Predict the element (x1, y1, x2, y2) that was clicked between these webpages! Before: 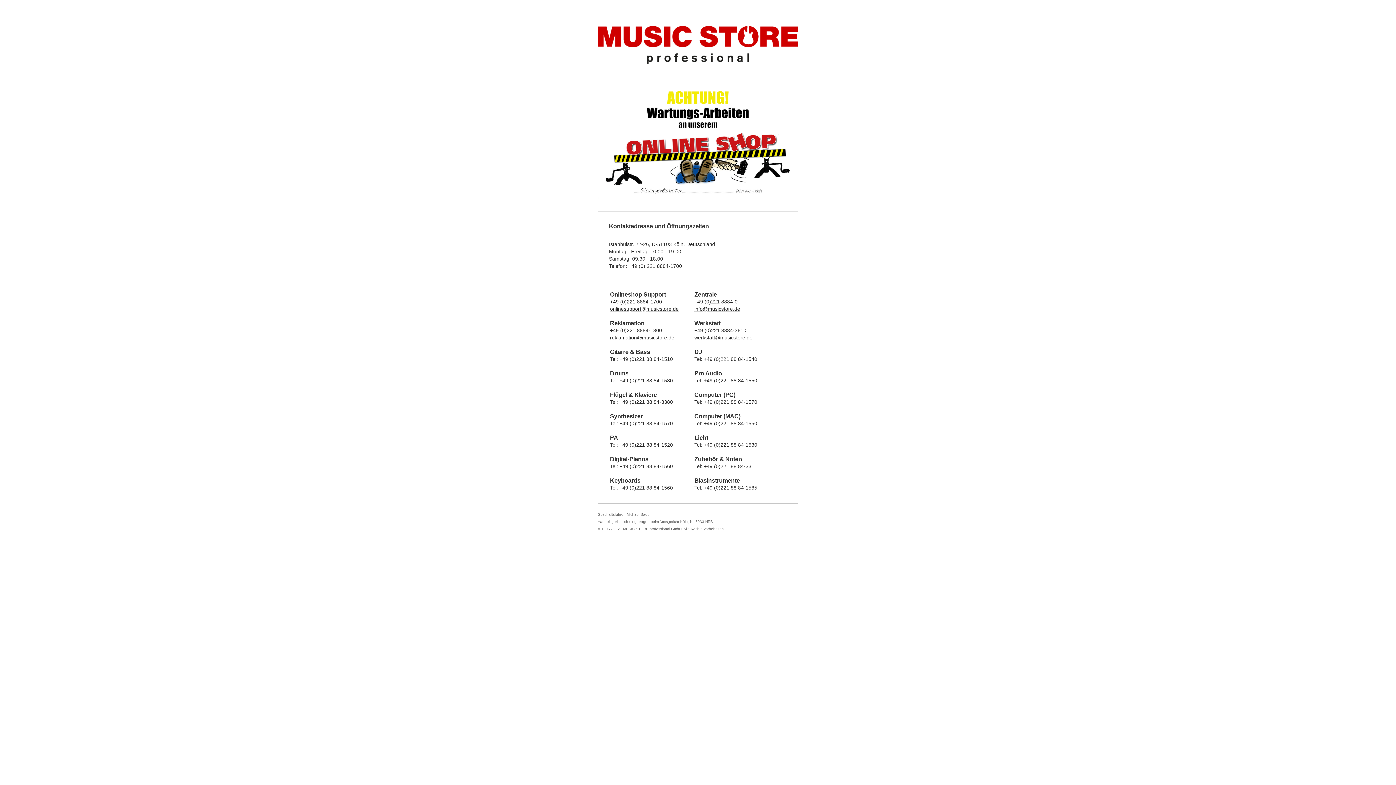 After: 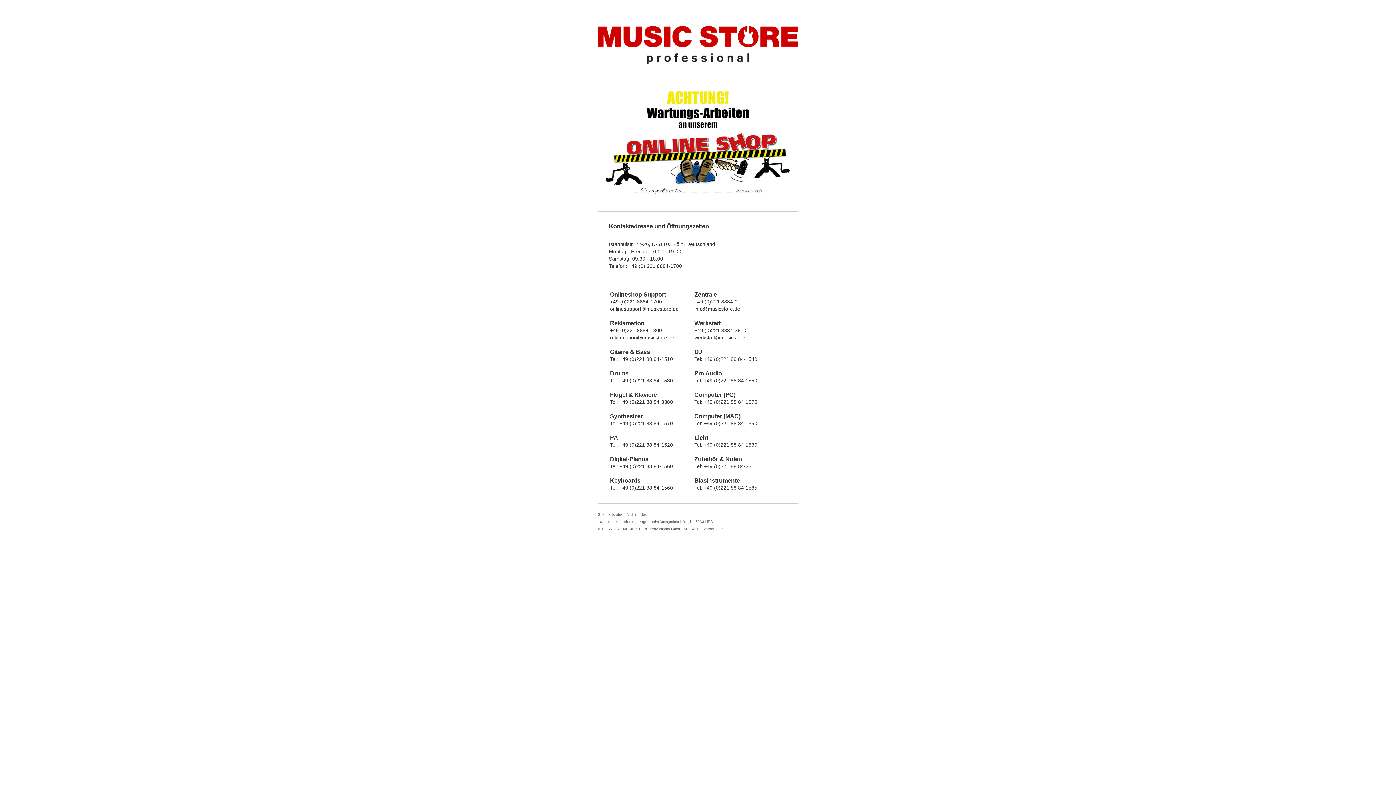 Action: bbox: (694, 334, 752, 340) label: werkstatt@musicstore.de